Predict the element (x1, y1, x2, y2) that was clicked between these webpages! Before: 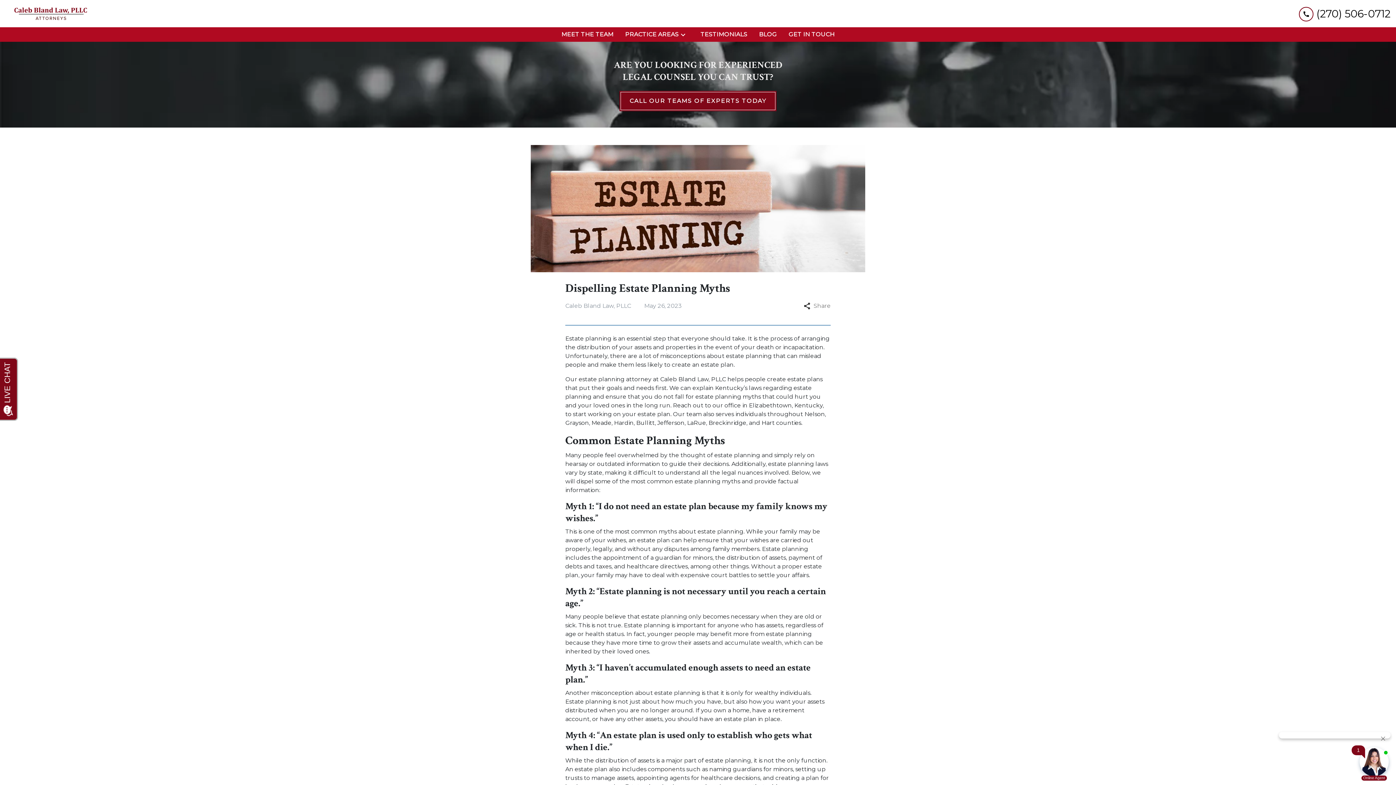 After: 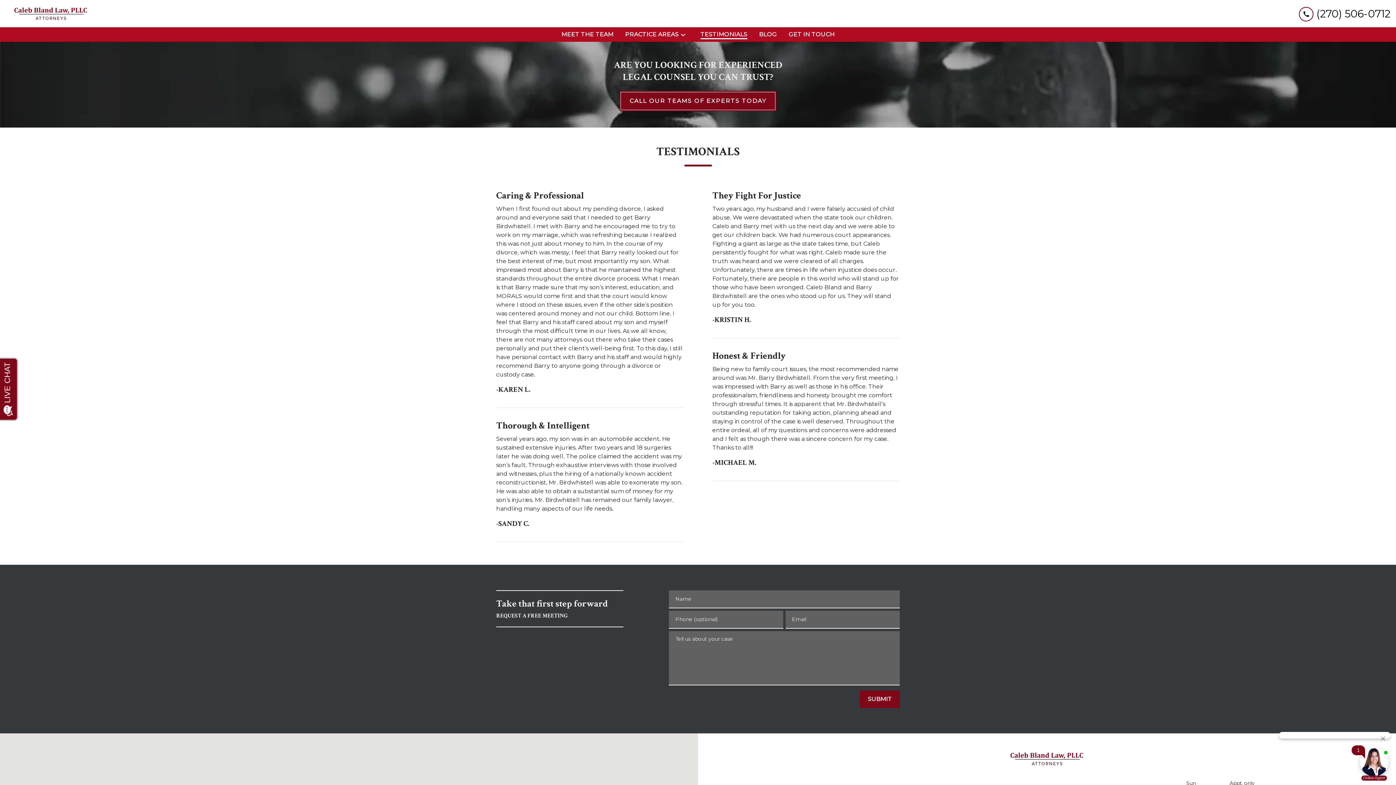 Action: bbox: (697, 27, 750, 41) label: Testimonials